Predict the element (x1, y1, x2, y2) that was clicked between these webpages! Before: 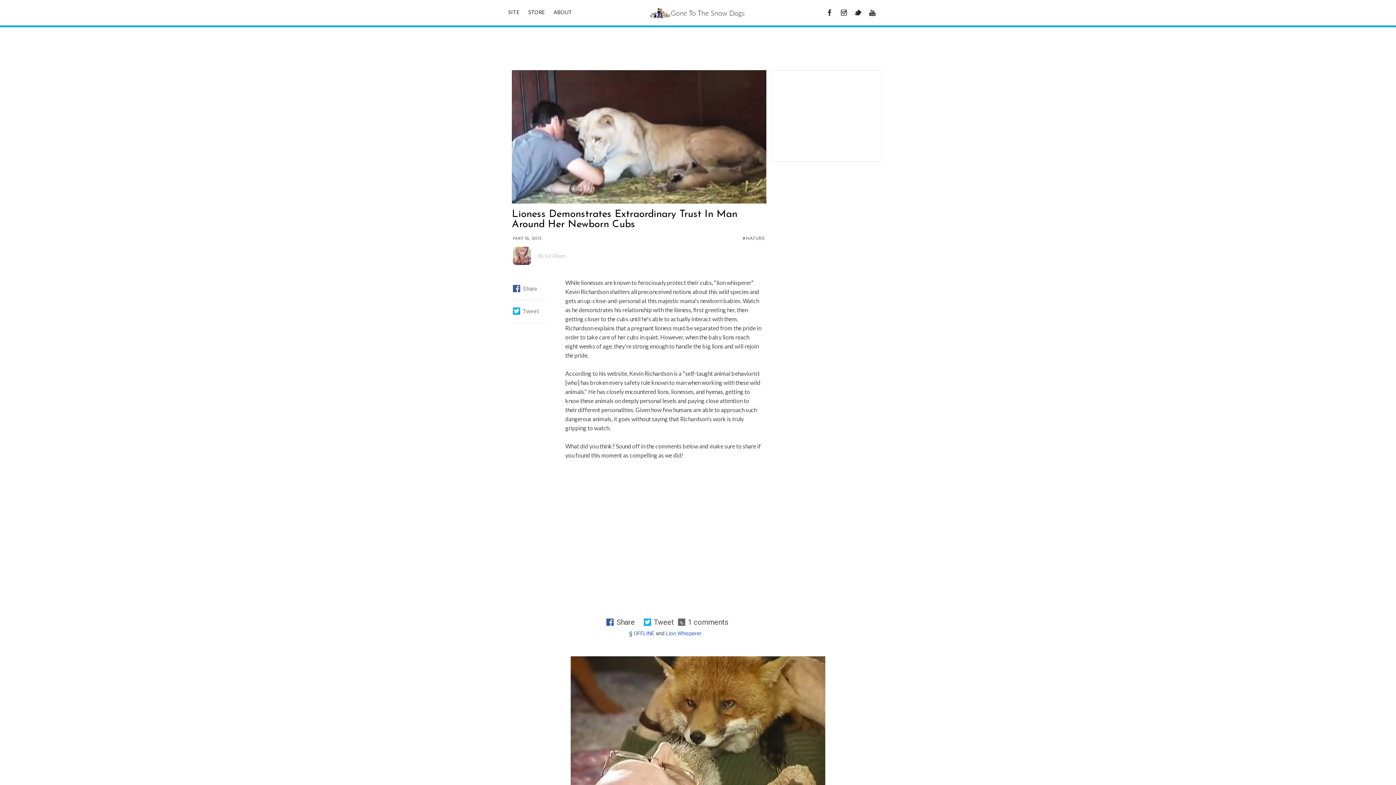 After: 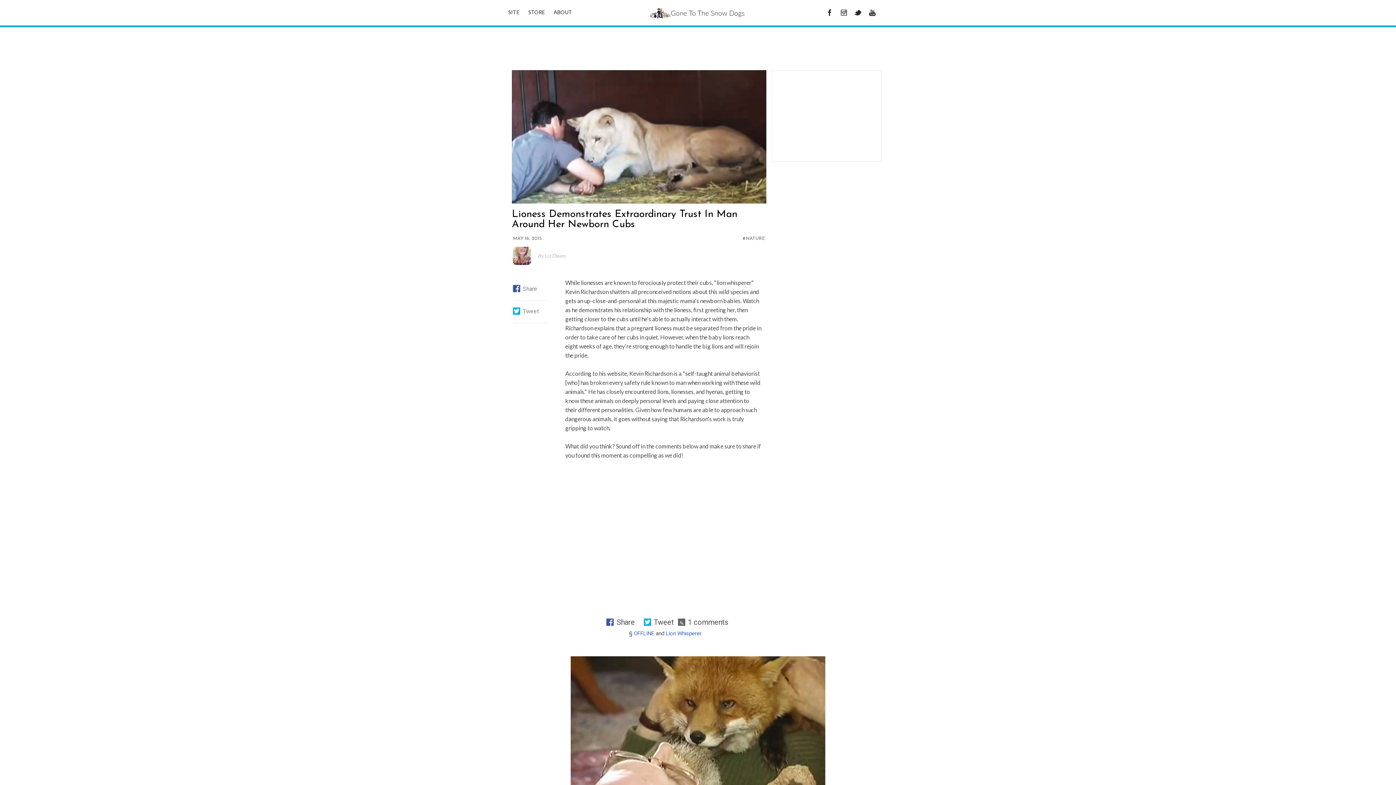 Action: bbox: (836, 15, 848, 21)